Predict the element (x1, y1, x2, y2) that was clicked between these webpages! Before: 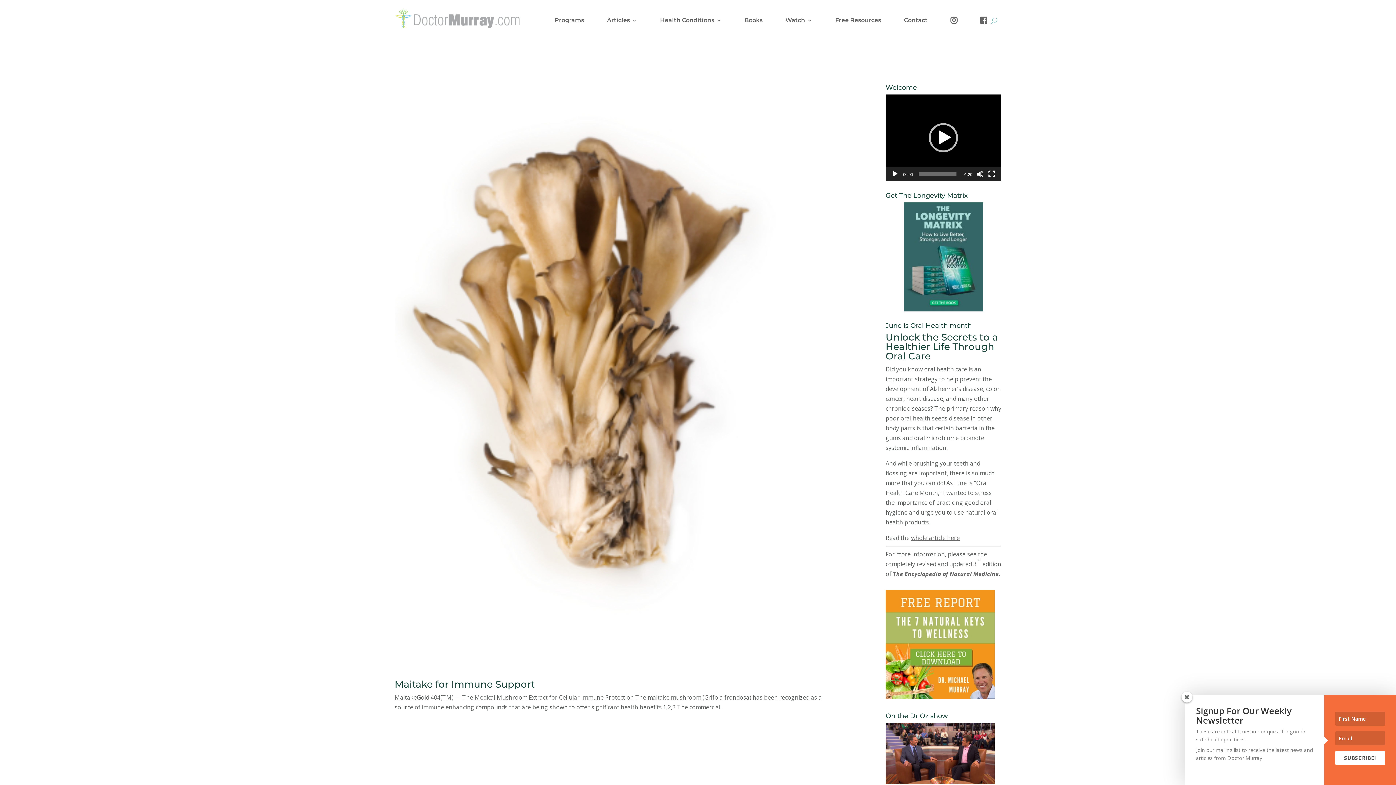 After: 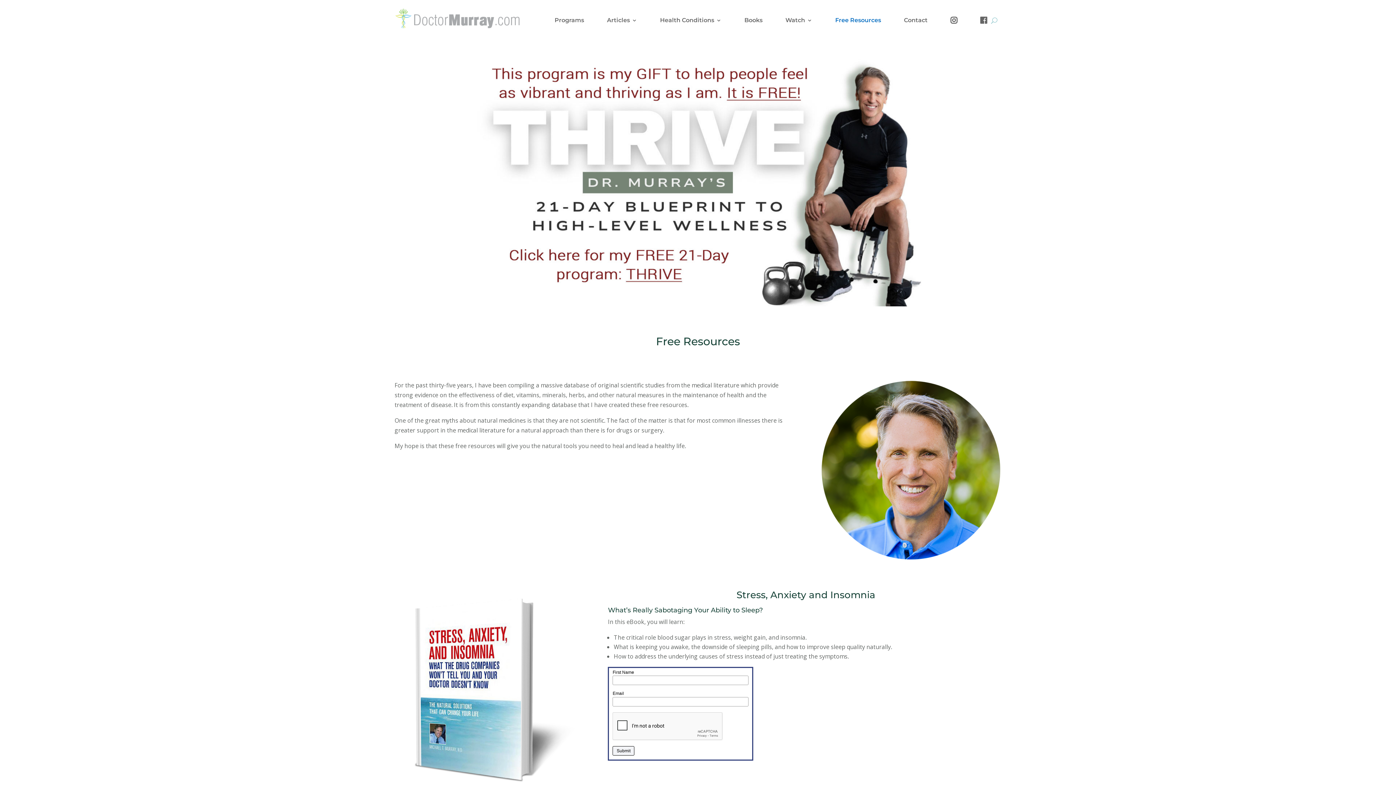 Action: bbox: (835, 17, 881, 26) label: Free Resources